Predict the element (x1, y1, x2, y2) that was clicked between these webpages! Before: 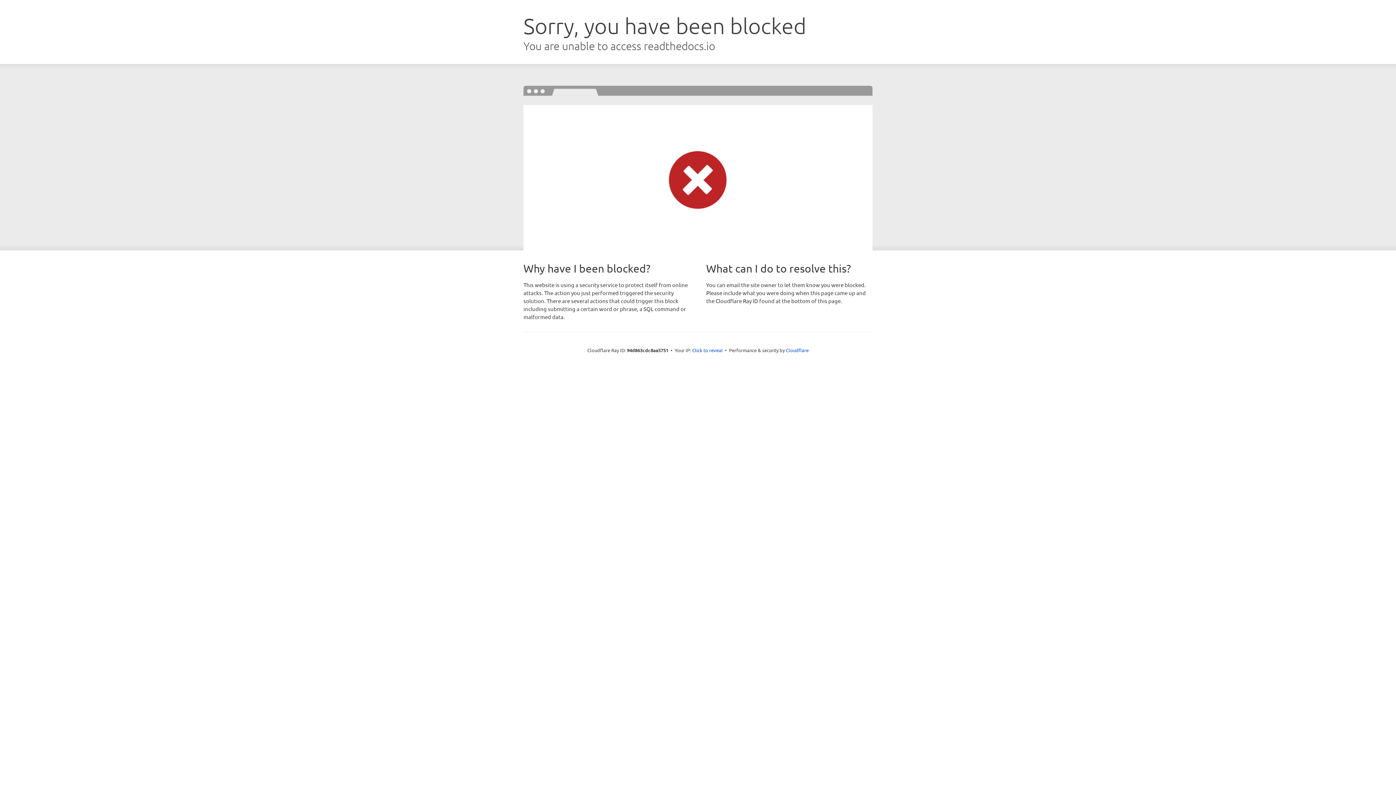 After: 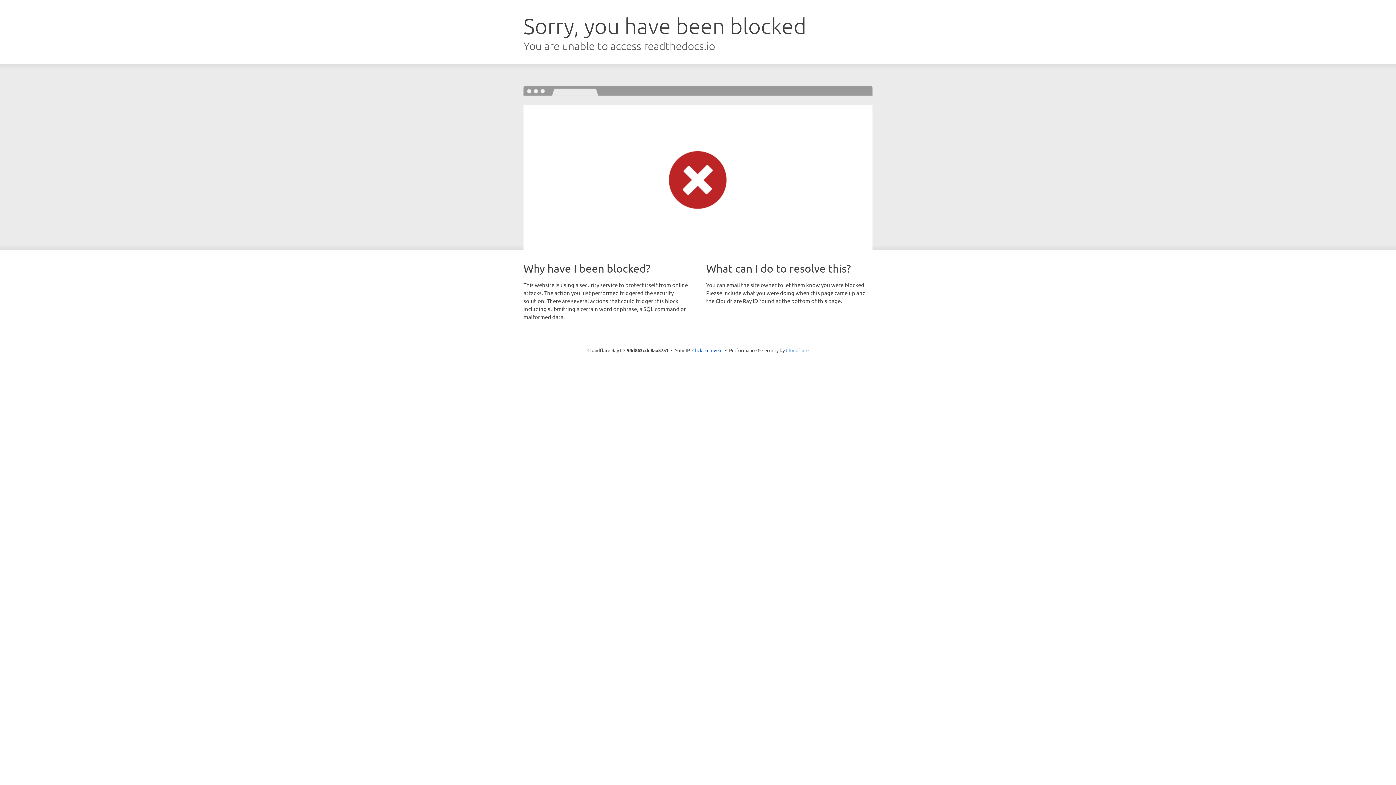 Action: label: Cloudflare bbox: (786, 347, 808, 353)